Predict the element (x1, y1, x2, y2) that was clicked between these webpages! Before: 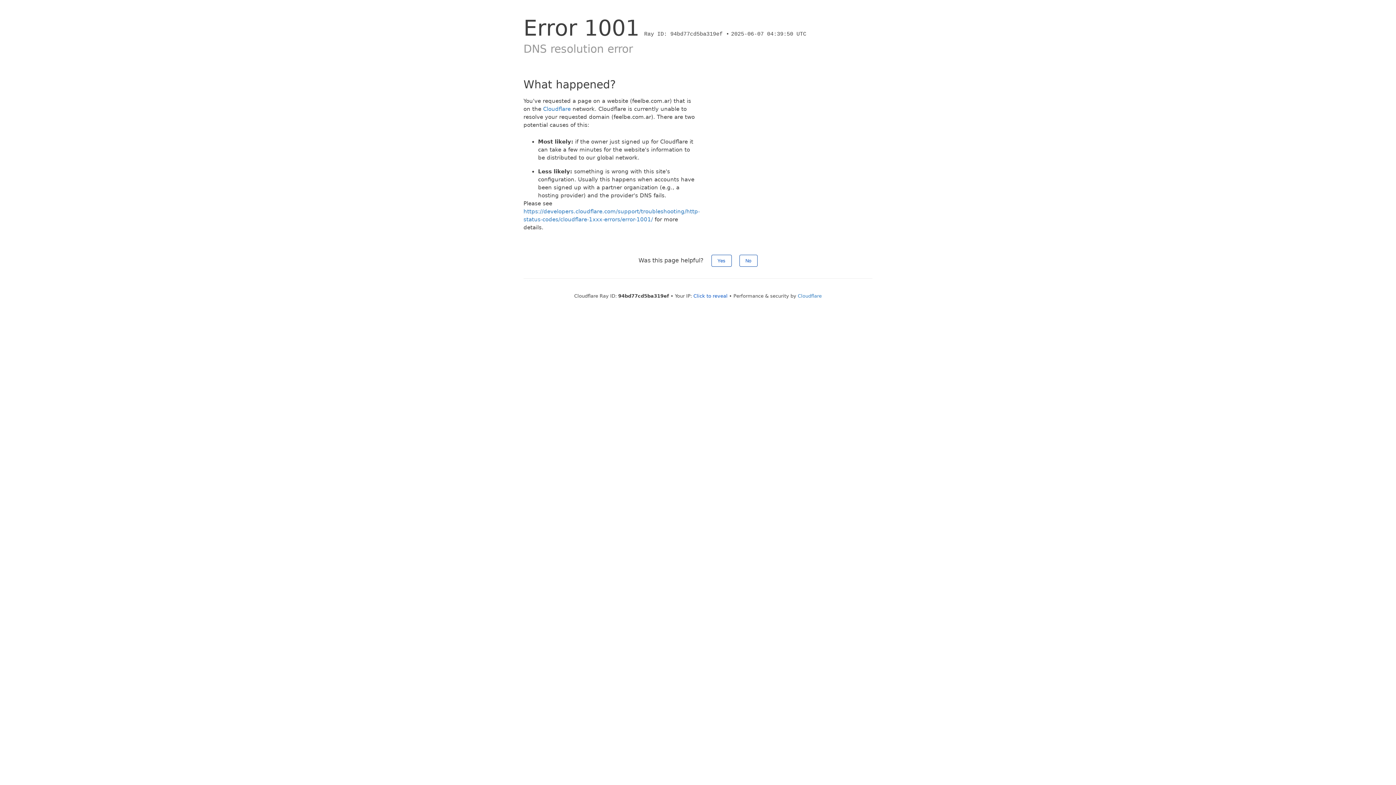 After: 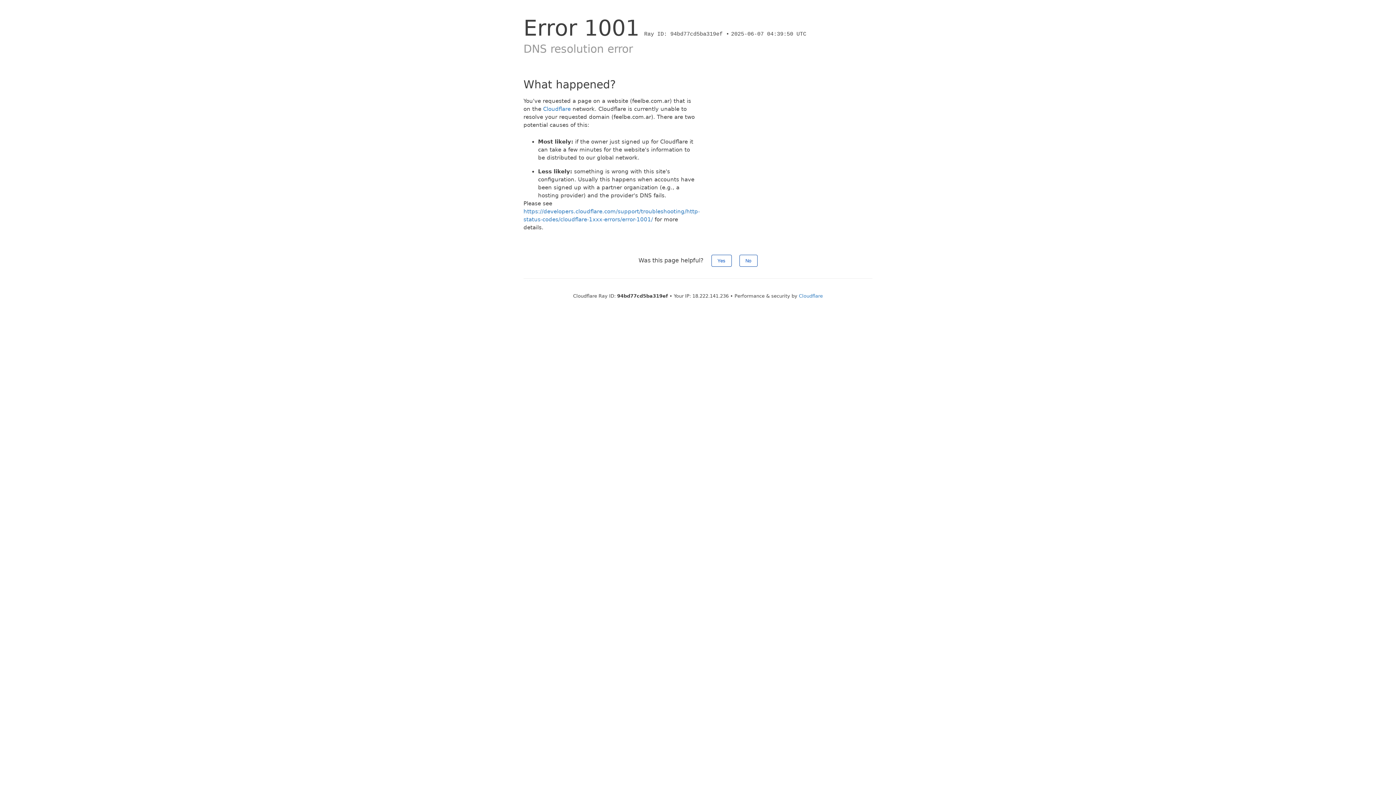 Action: bbox: (693, 293, 727, 298) label: Click to reveal